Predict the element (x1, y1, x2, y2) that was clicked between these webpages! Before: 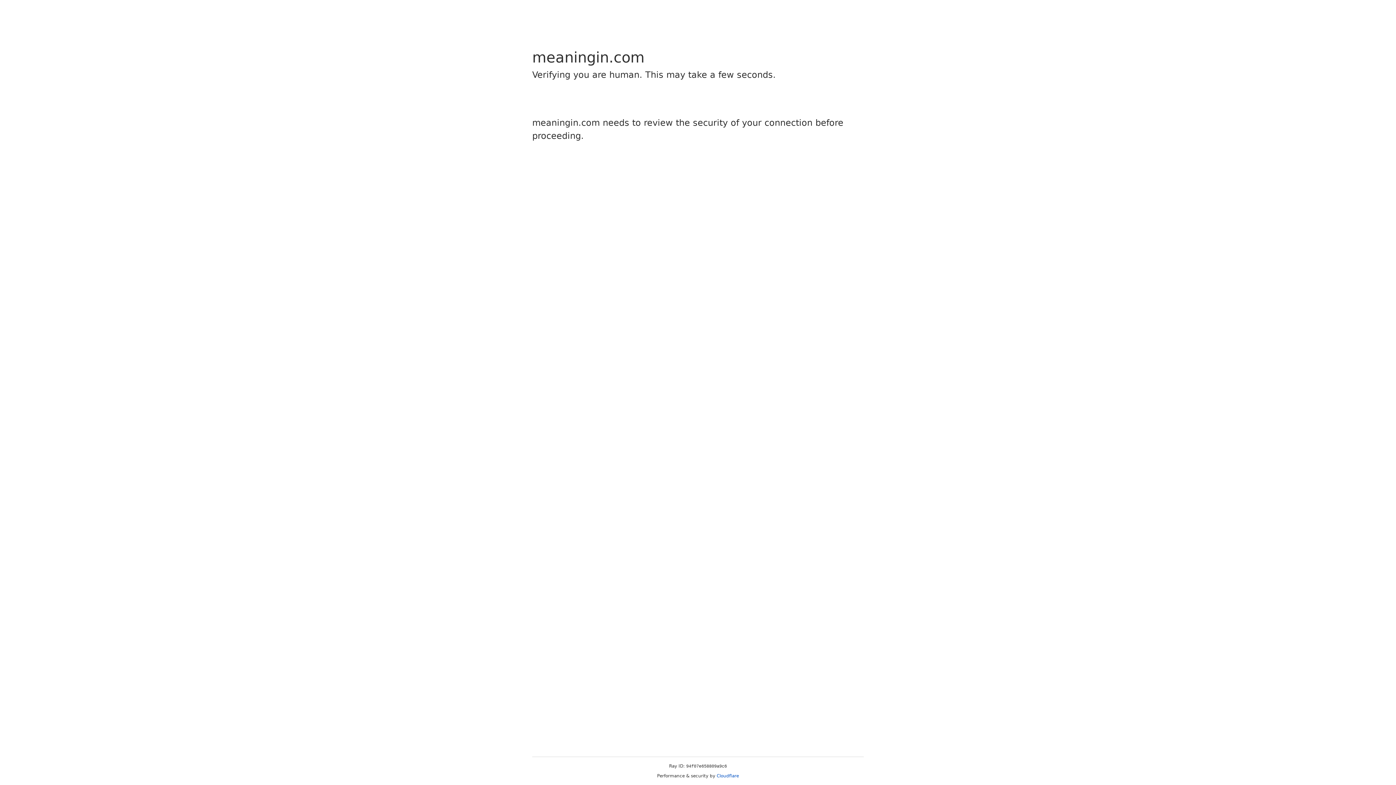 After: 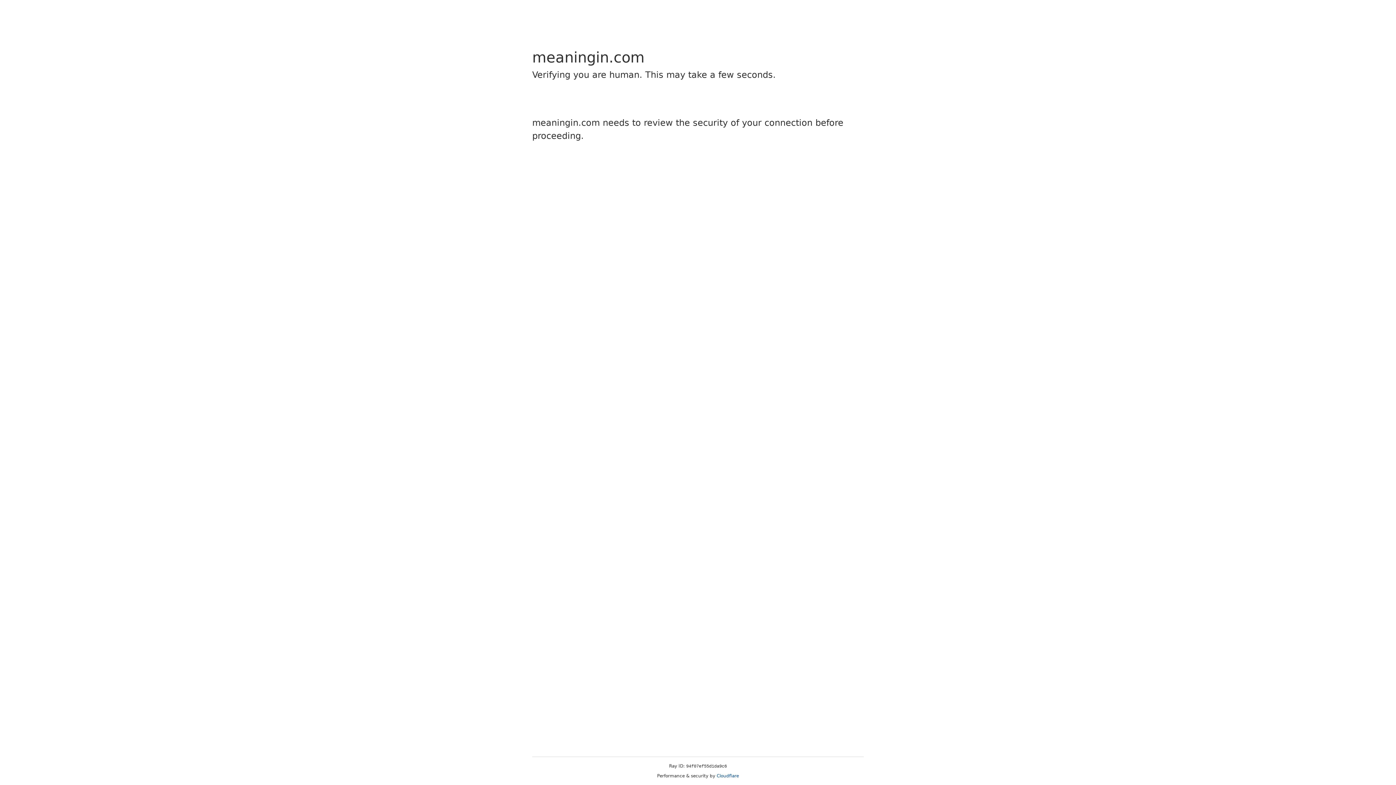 Action: label: Cloudflare bbox: (716, 773, 739, 778)